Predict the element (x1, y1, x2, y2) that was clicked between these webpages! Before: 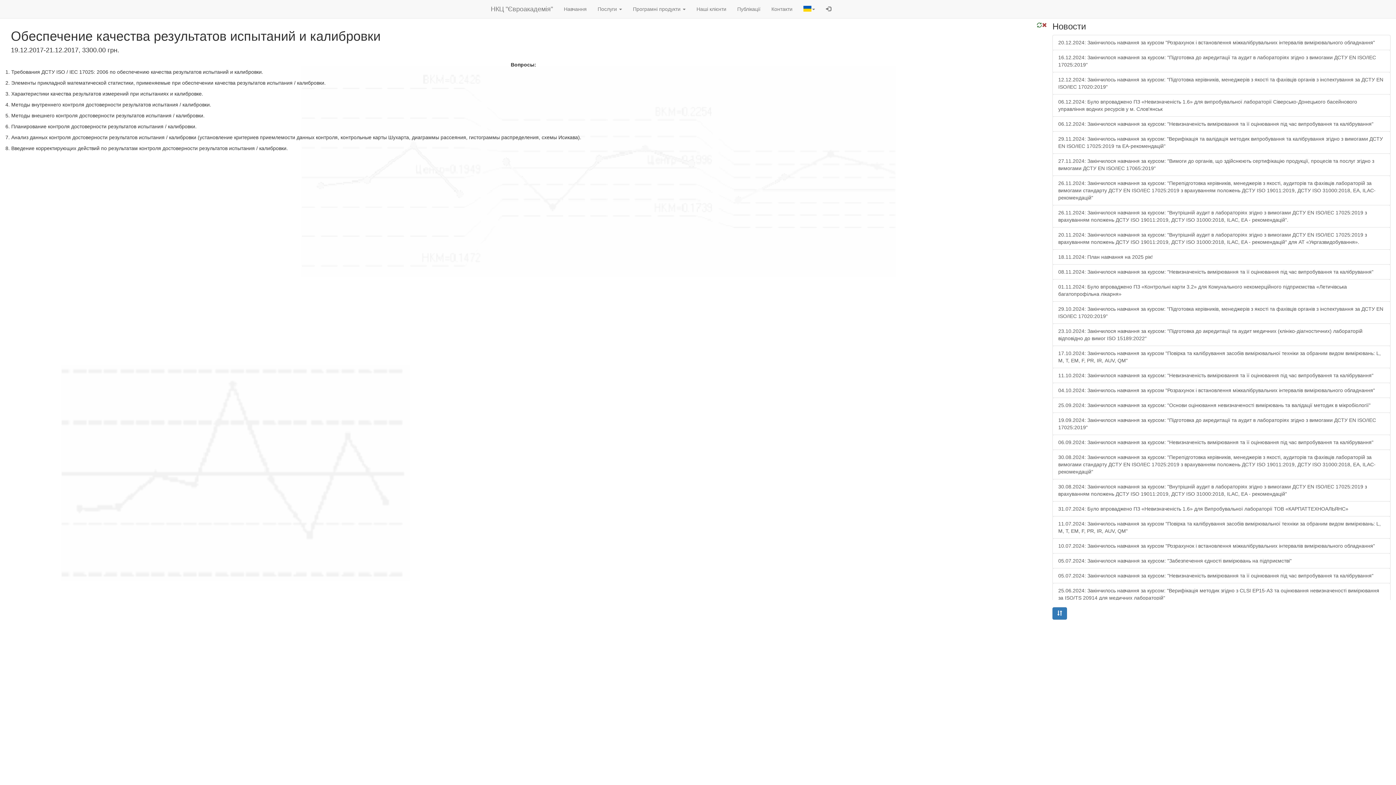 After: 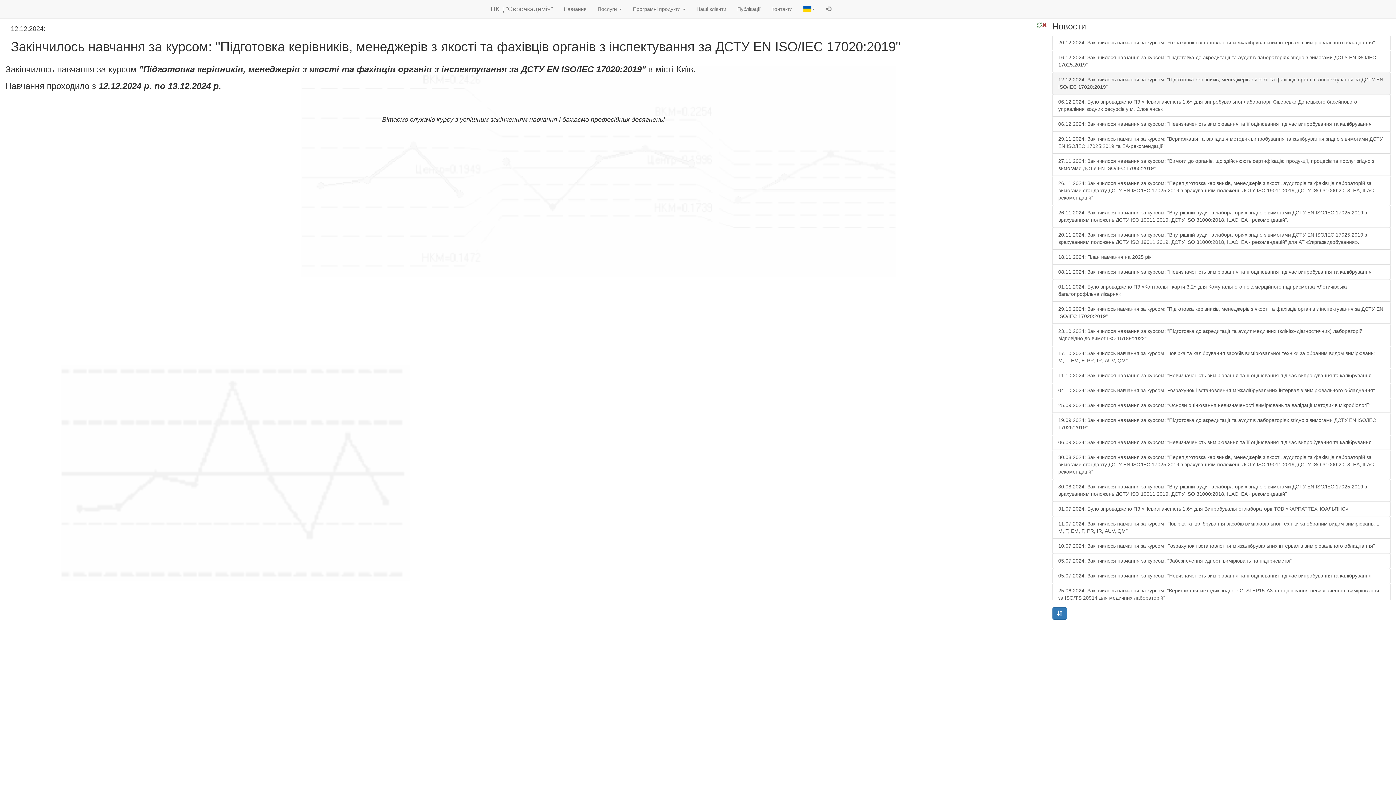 Action: bbox: (1052, 72, 1390, 94) label: 12.12.2024: Закінчилось навчання за курсом: "Підготовка керівників, менеджерів з якості та фахівців органів з інспектування за ДСТУ EN ISO/IEC 17020:2019"